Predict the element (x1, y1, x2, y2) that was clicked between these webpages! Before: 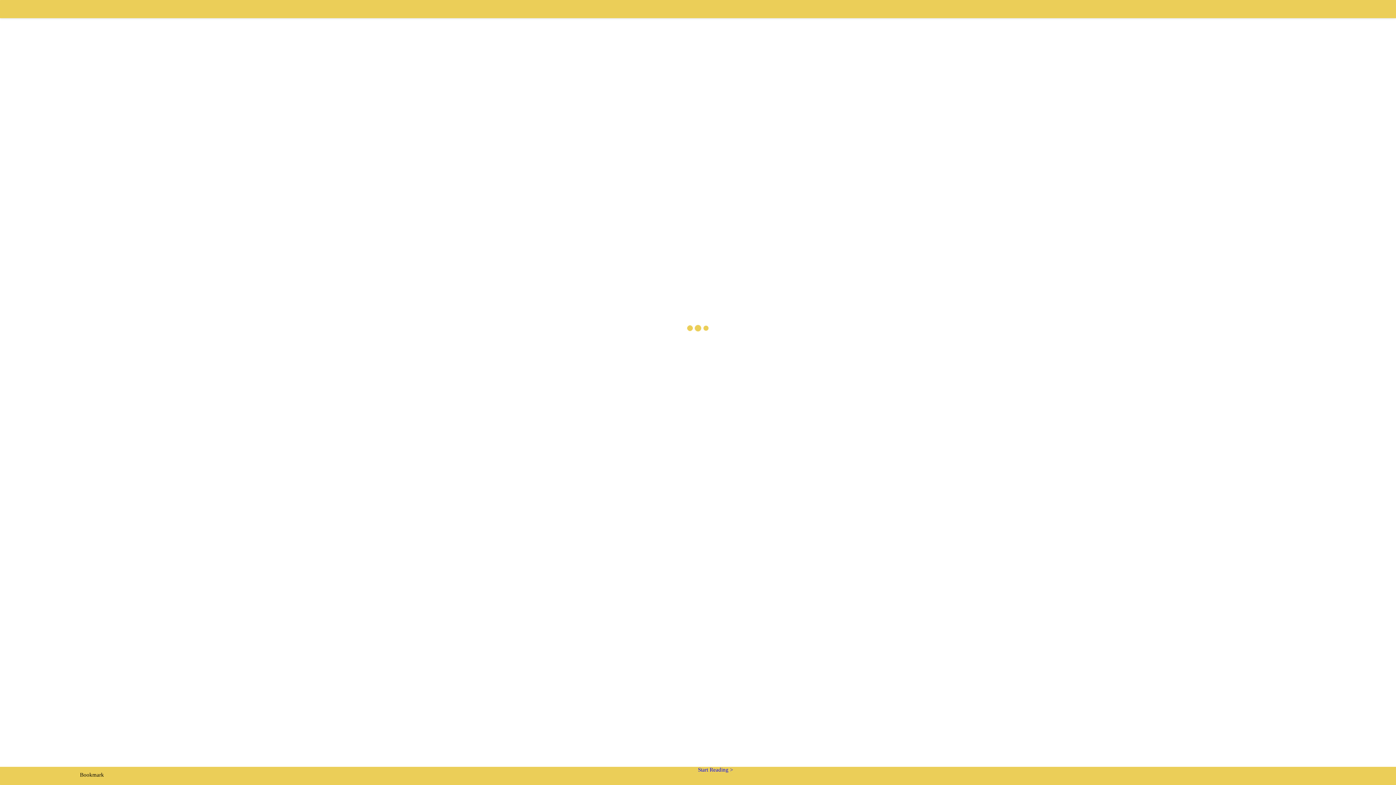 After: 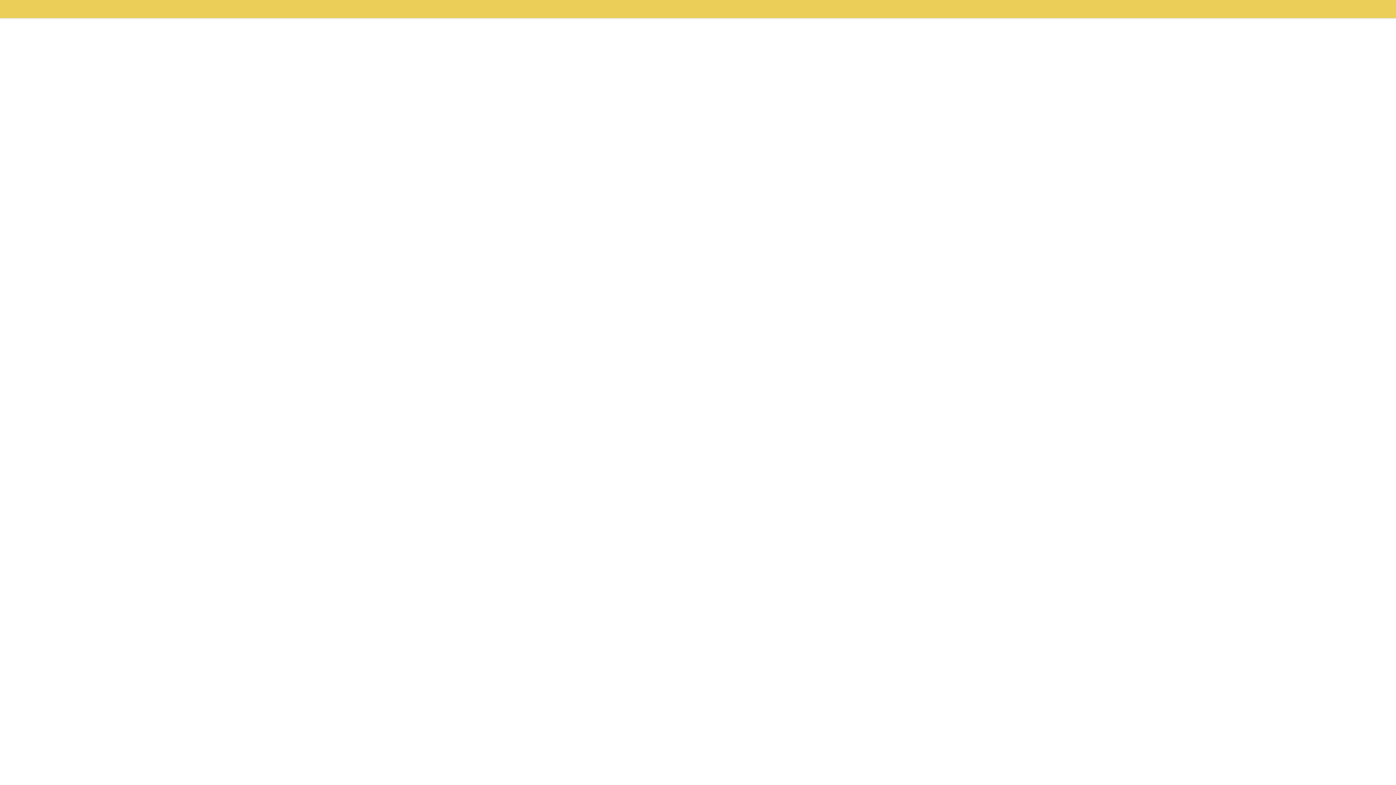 Action: bbox: (698, 767, 1396, 779) label: Start Reading >